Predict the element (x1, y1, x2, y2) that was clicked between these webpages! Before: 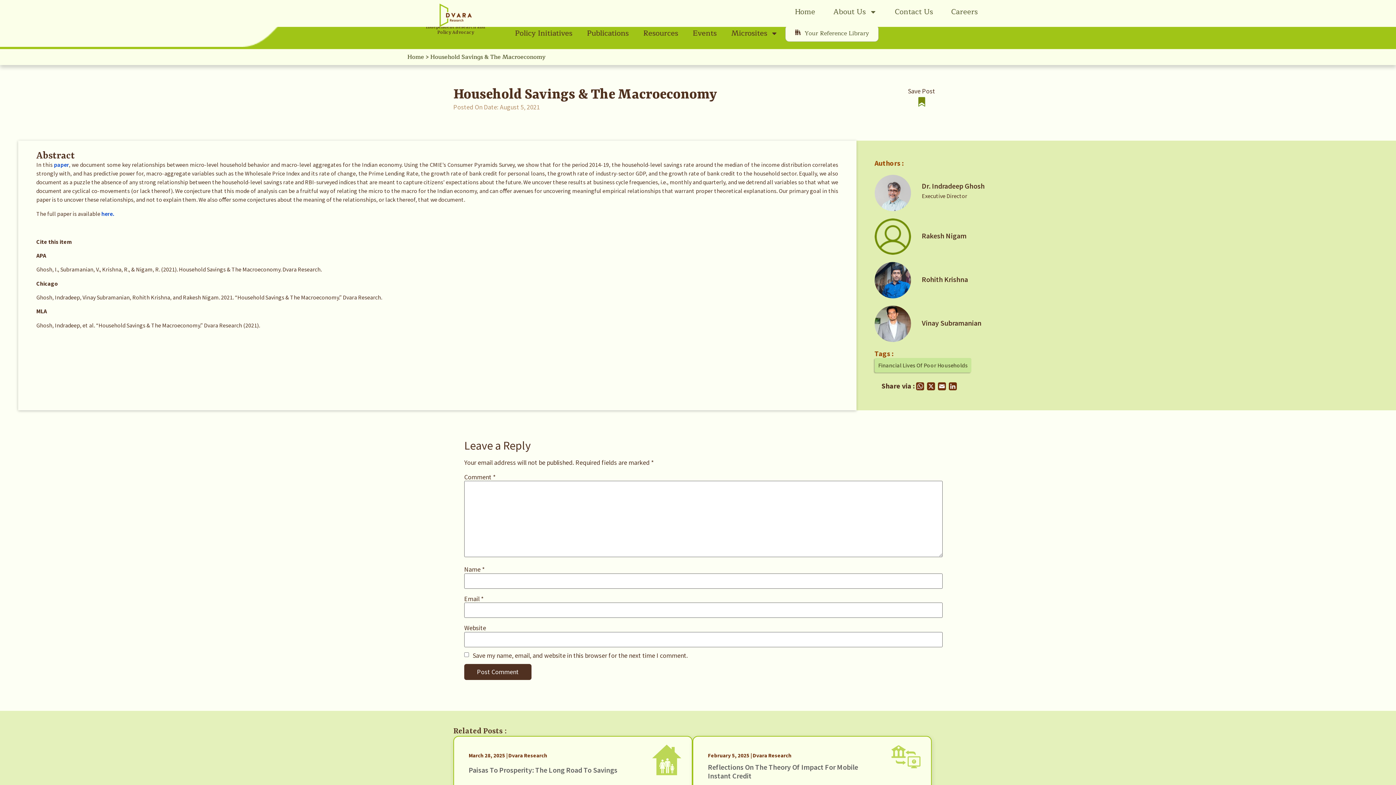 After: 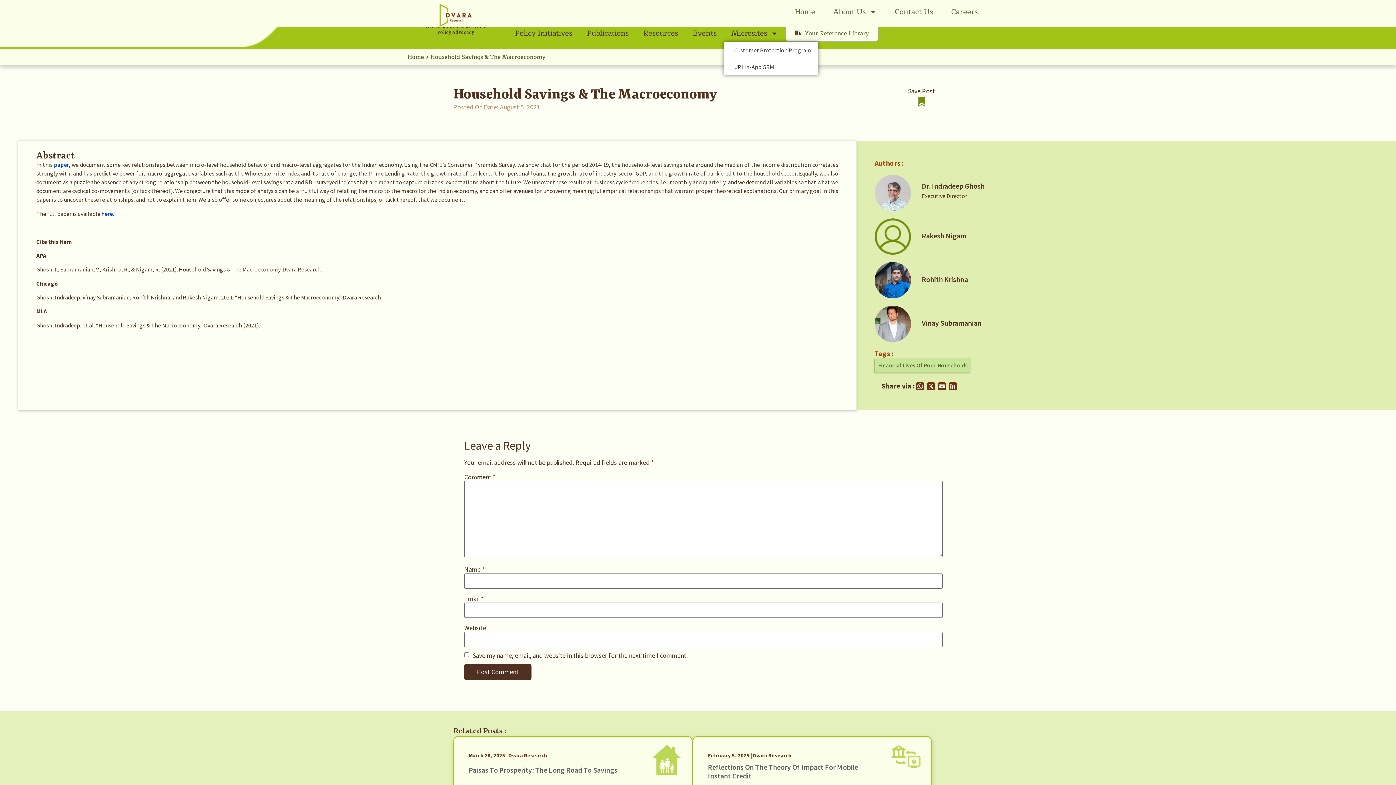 Action: bbox: (724, 25, 785, 41) label: Microsites